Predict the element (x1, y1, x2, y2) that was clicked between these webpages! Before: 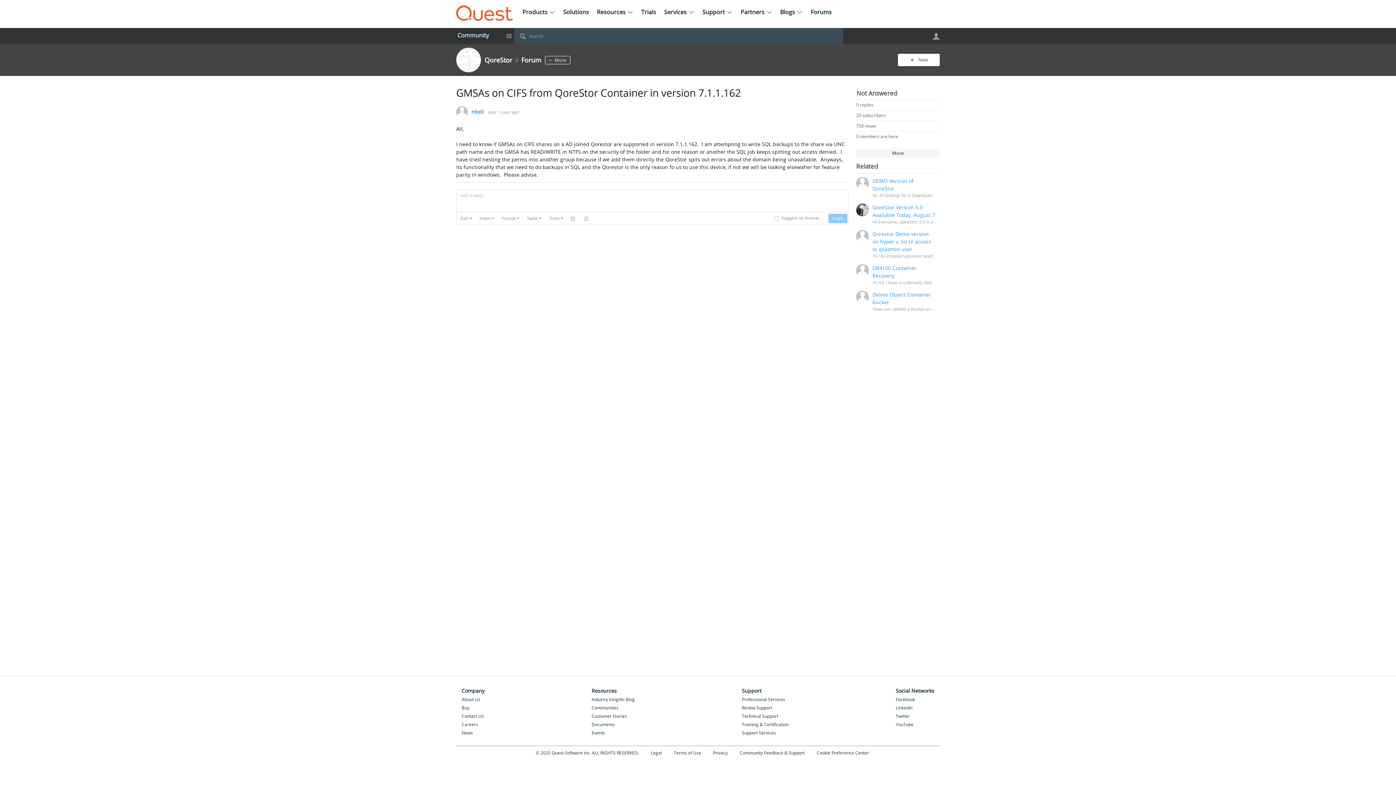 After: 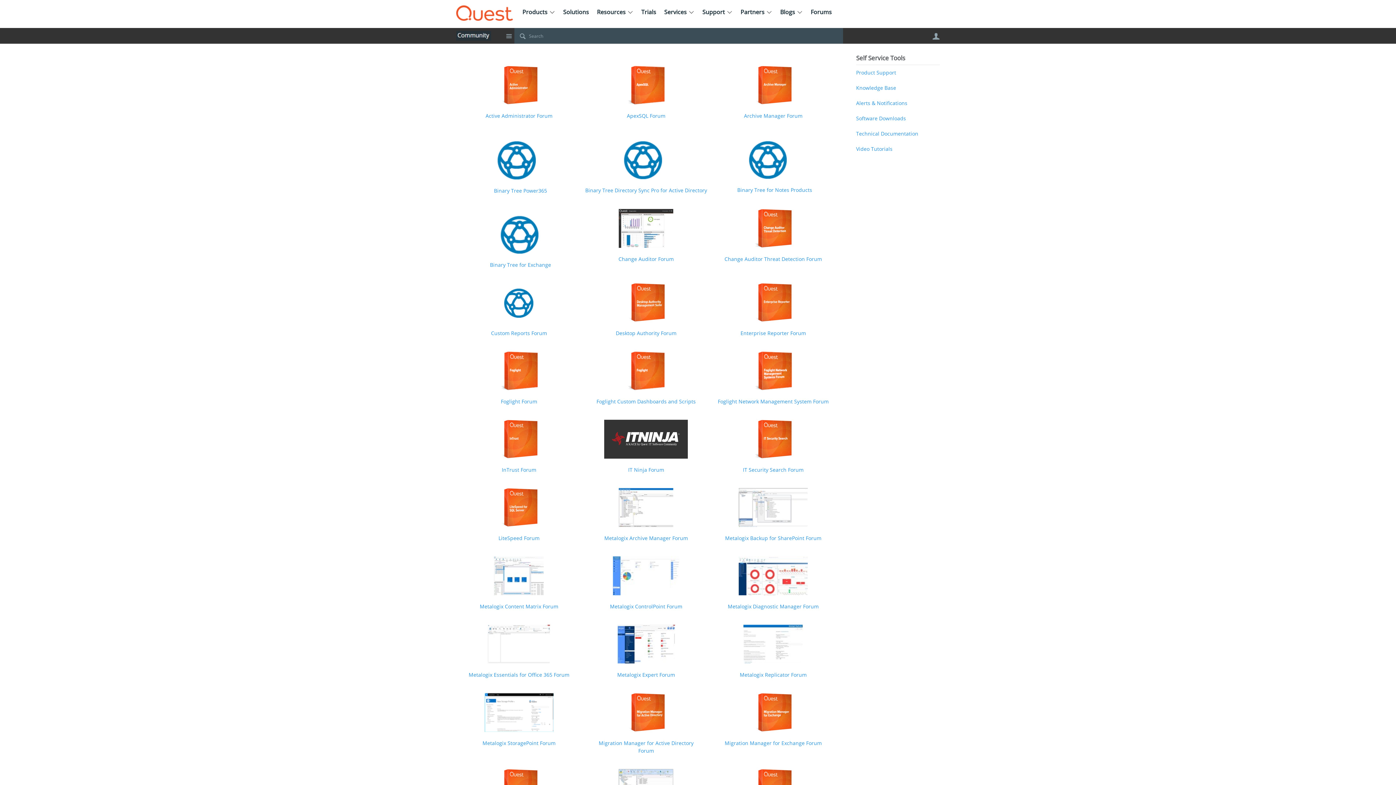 Action: label: Forums bbox: (806, 0, 836, 25)